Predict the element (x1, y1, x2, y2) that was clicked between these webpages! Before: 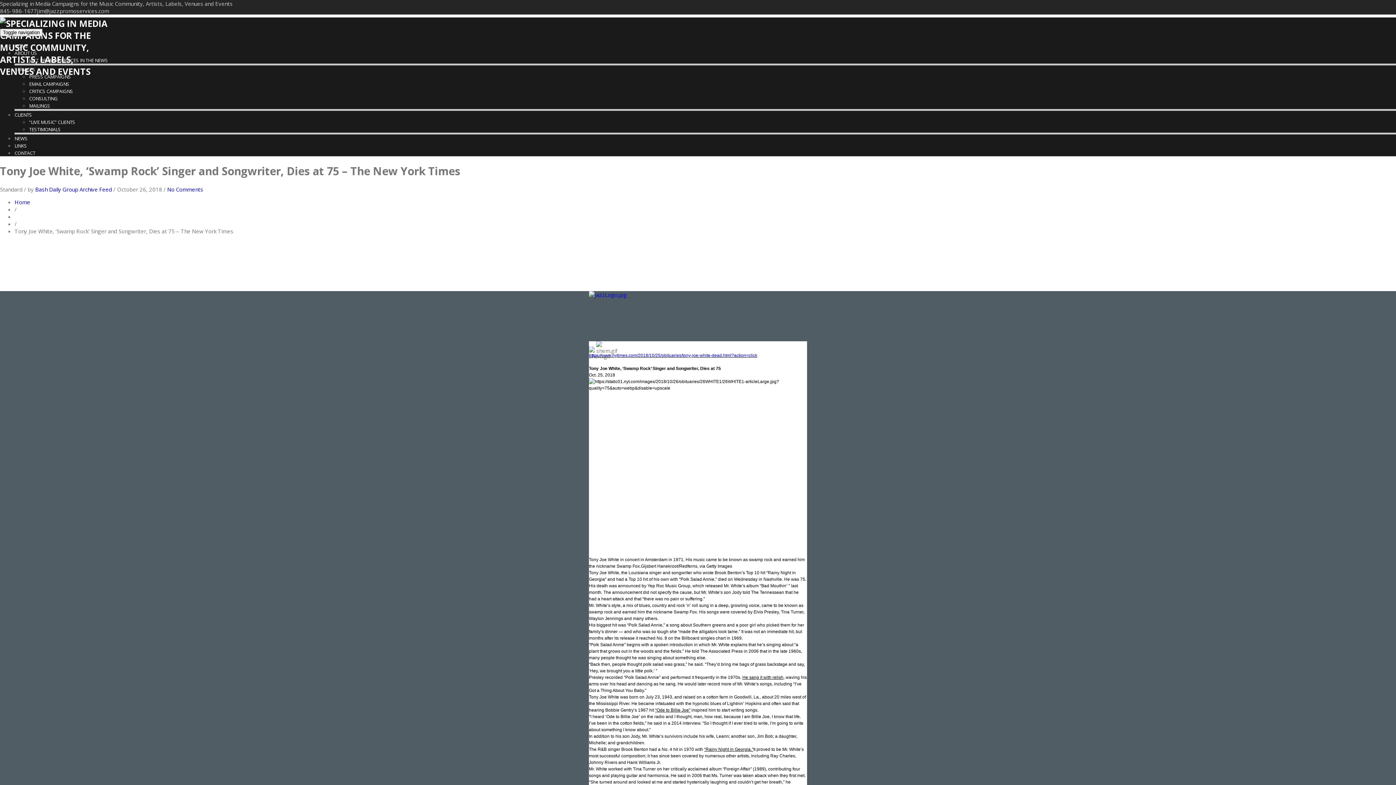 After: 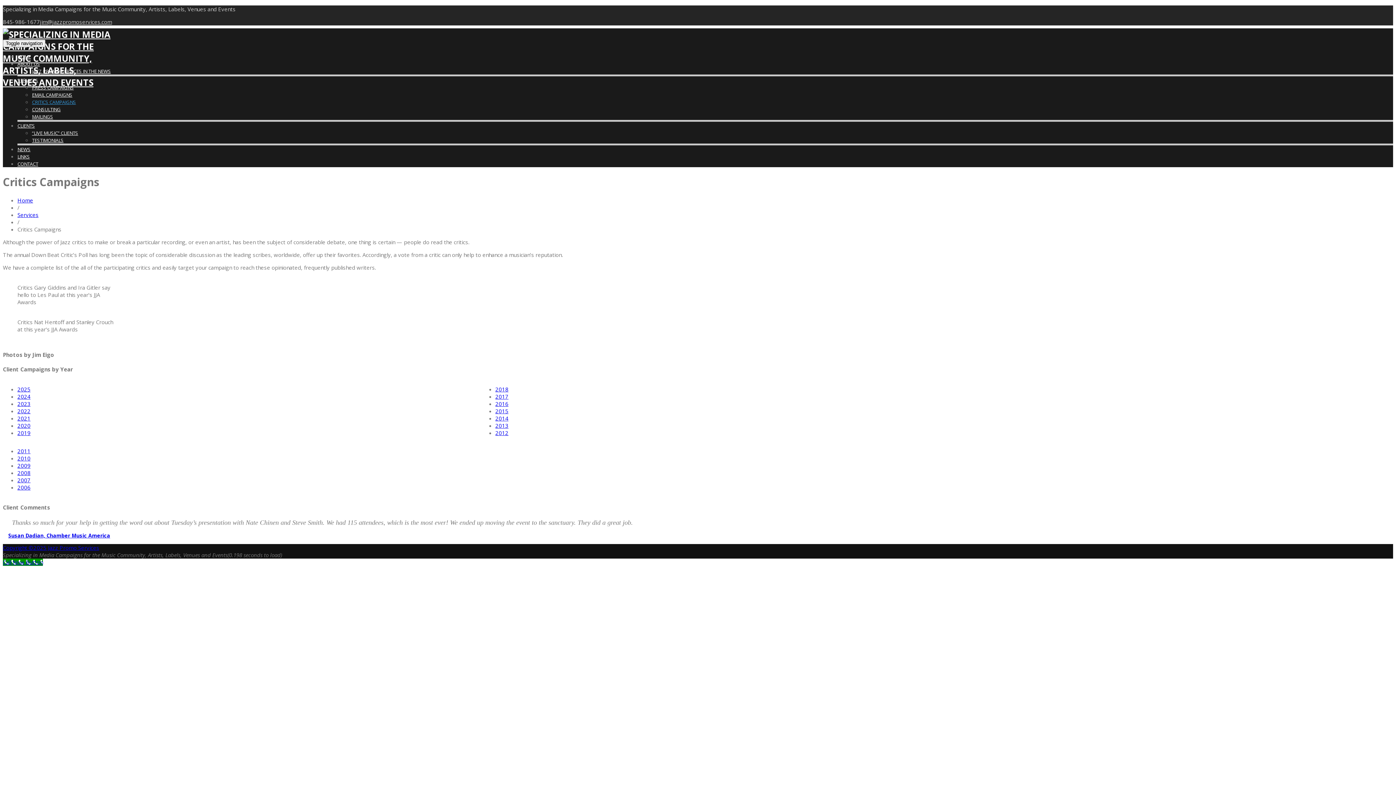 Action: bbox: (29, 88, 73, 94) label: CRITICS CAMPAIGNS